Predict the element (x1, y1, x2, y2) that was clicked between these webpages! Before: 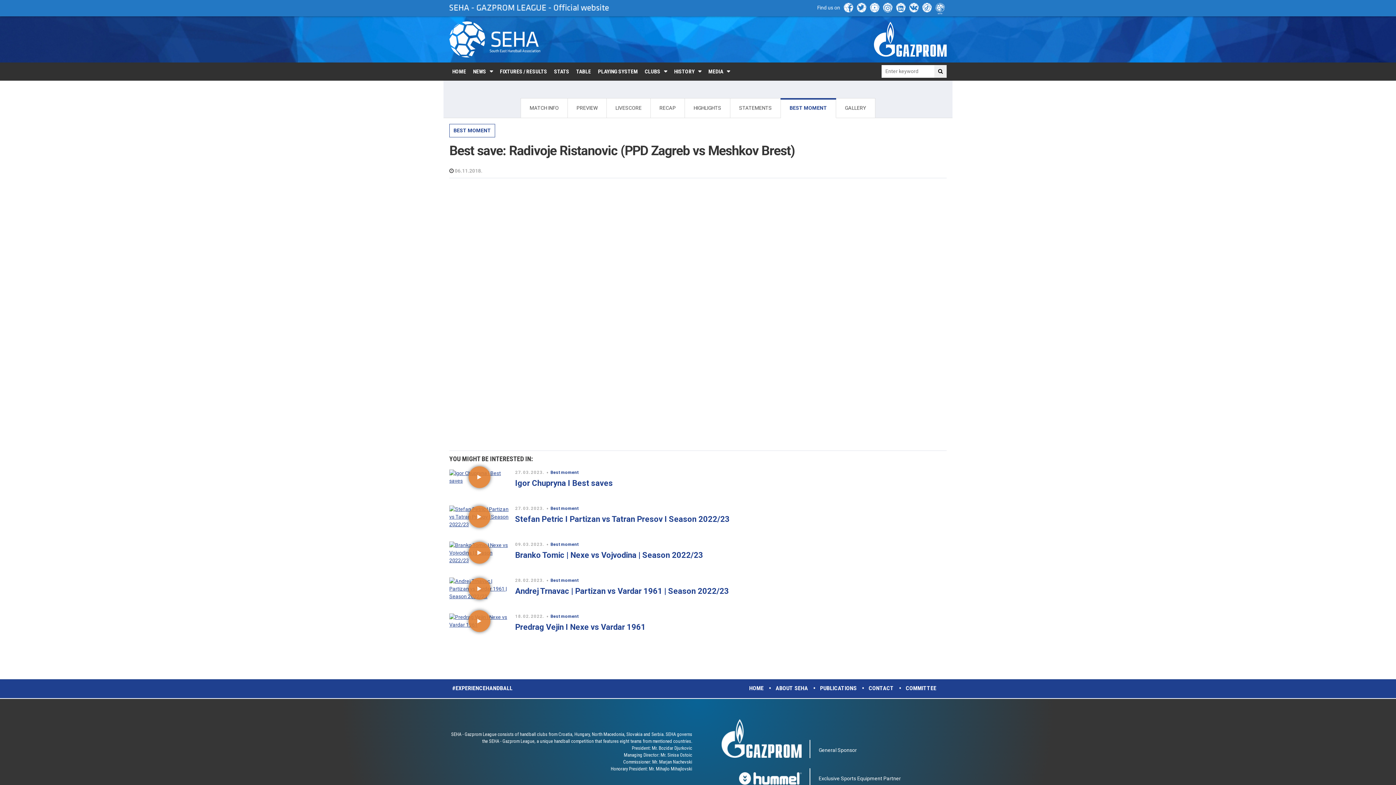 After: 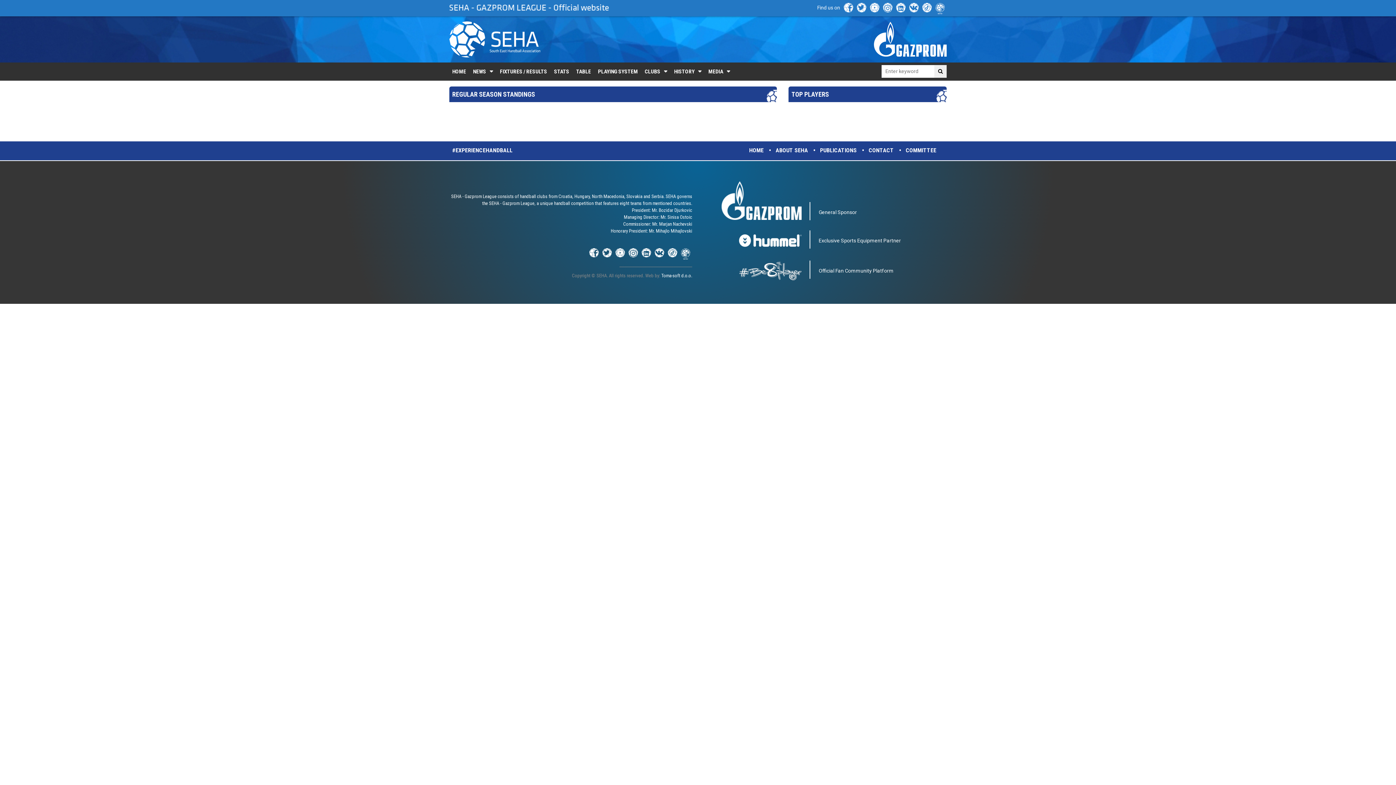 Action: bbox: (573, 62, 594, 80) label: TABLE